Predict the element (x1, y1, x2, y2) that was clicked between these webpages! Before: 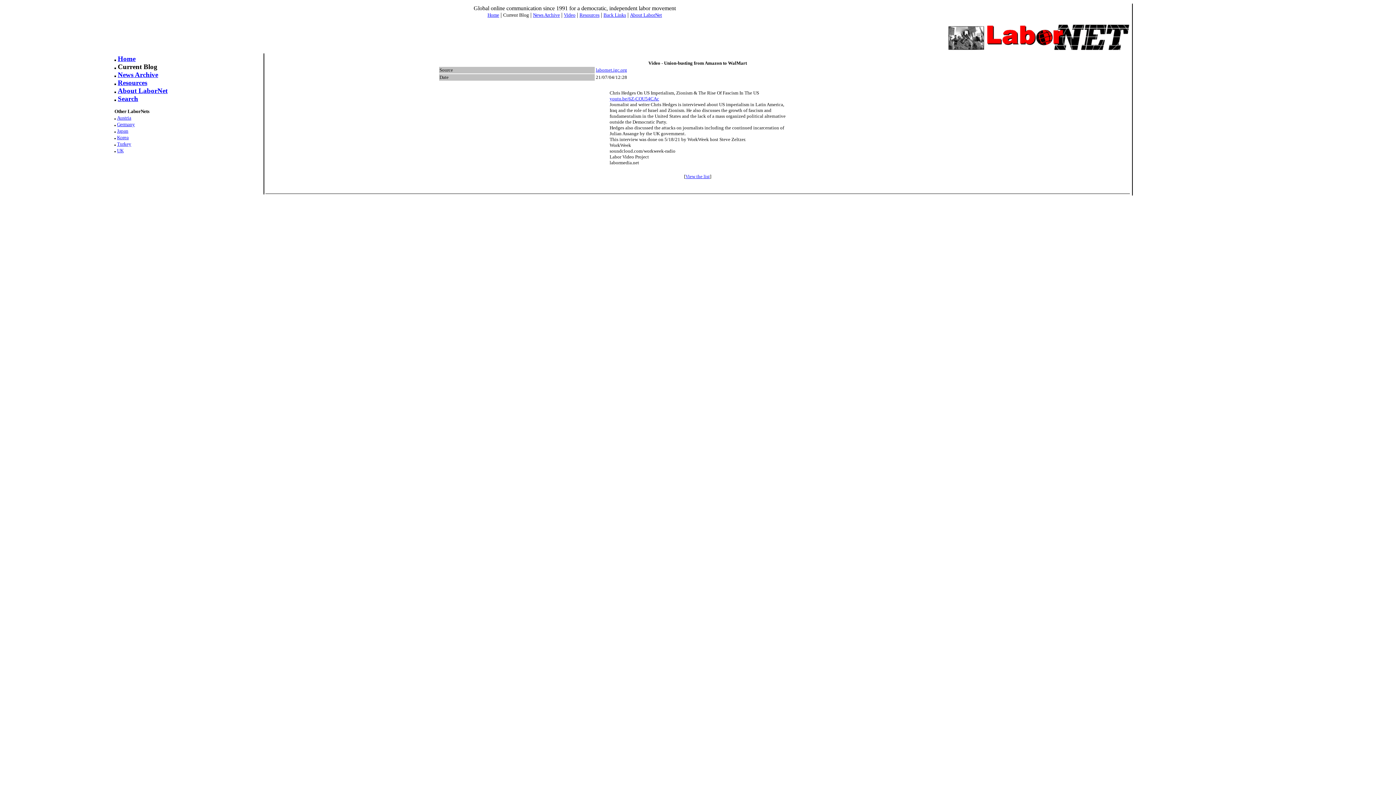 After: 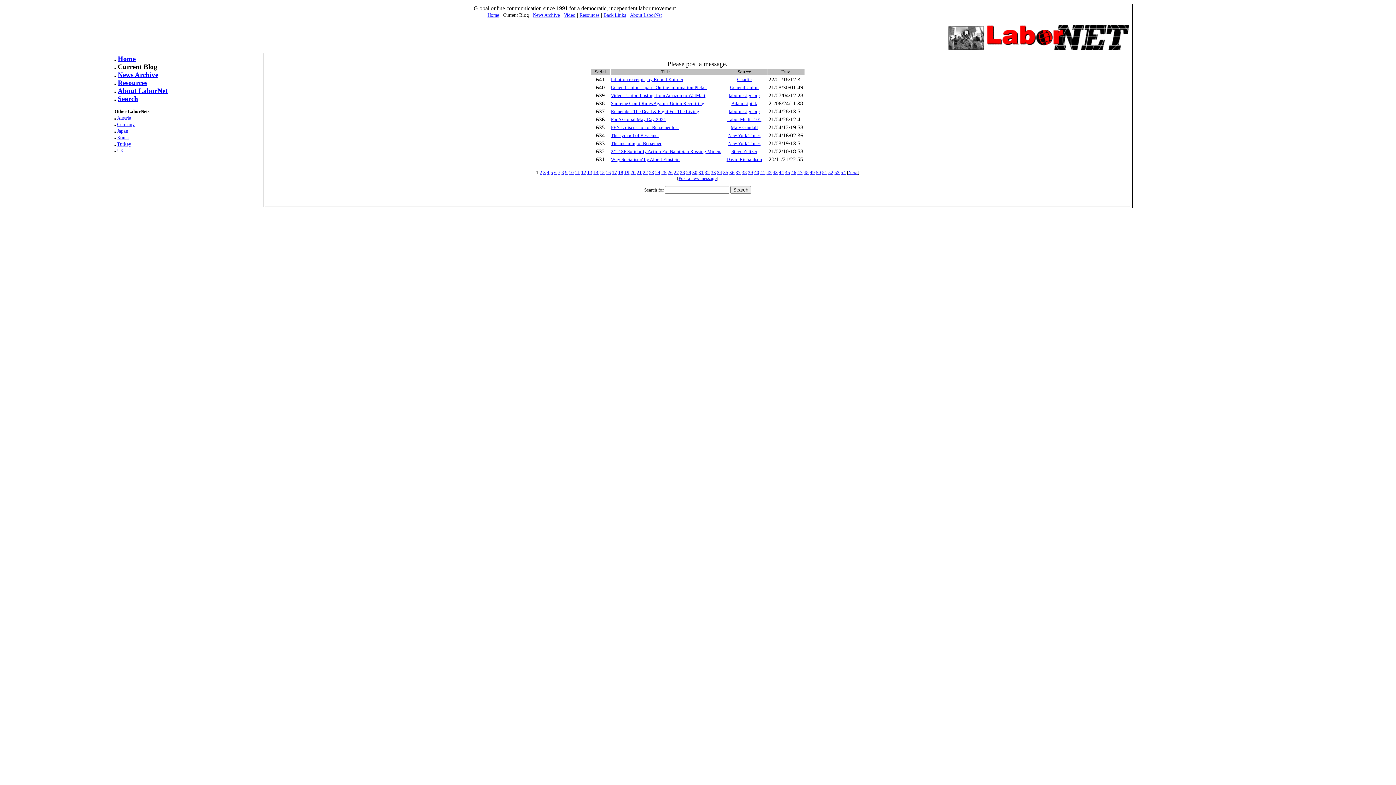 Action: bbox: (685, 173, 710, 179) label: View the list